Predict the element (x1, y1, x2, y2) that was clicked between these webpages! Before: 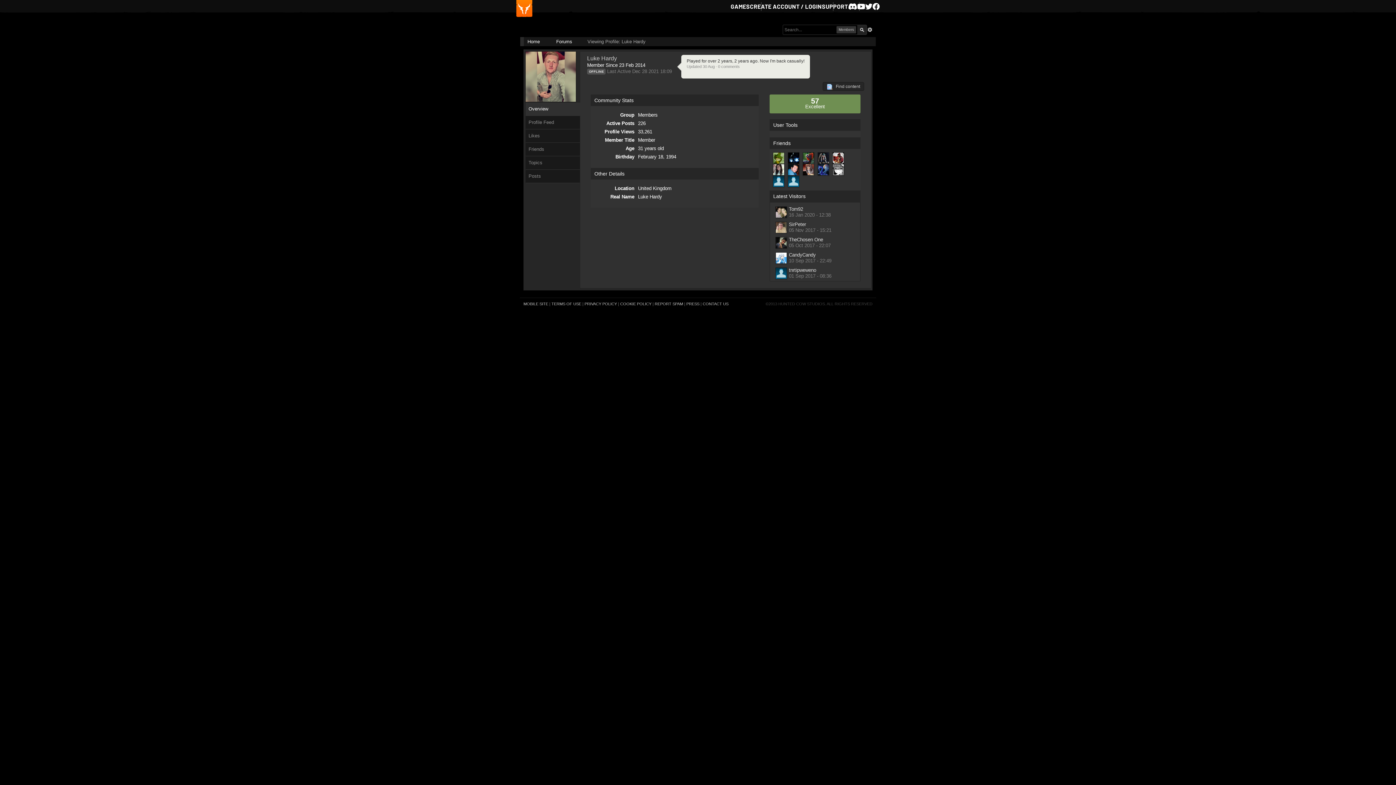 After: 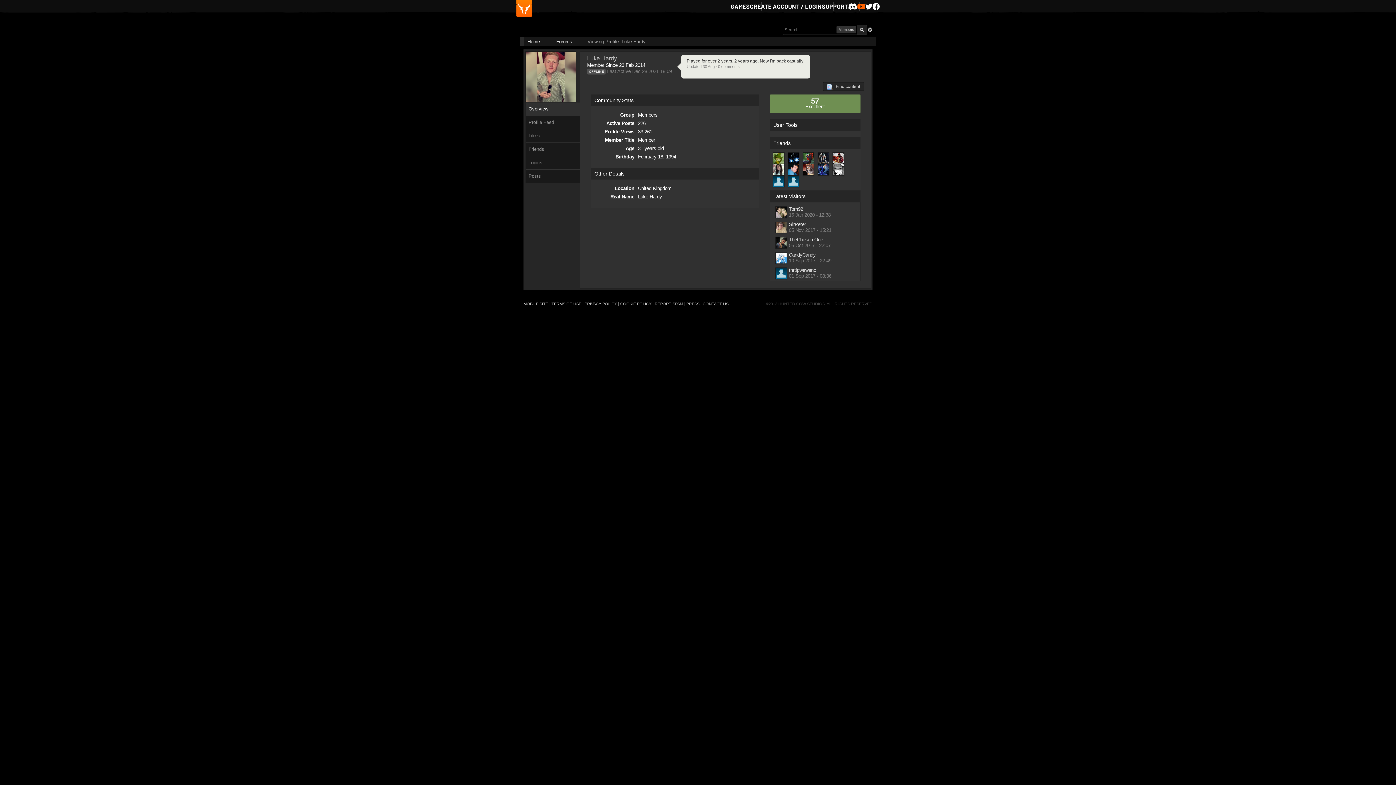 Action: label: Youtube bbox: (857, 2, 865, 10)